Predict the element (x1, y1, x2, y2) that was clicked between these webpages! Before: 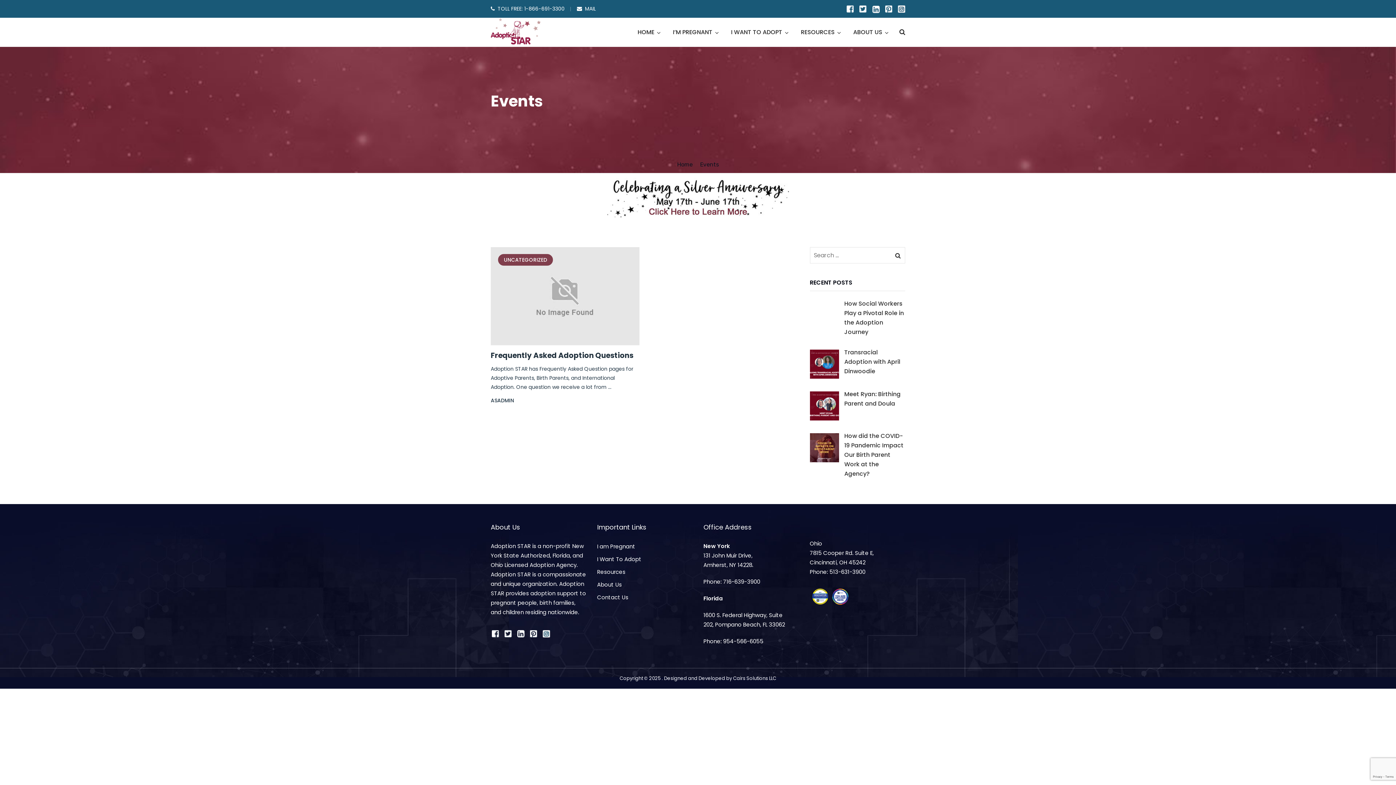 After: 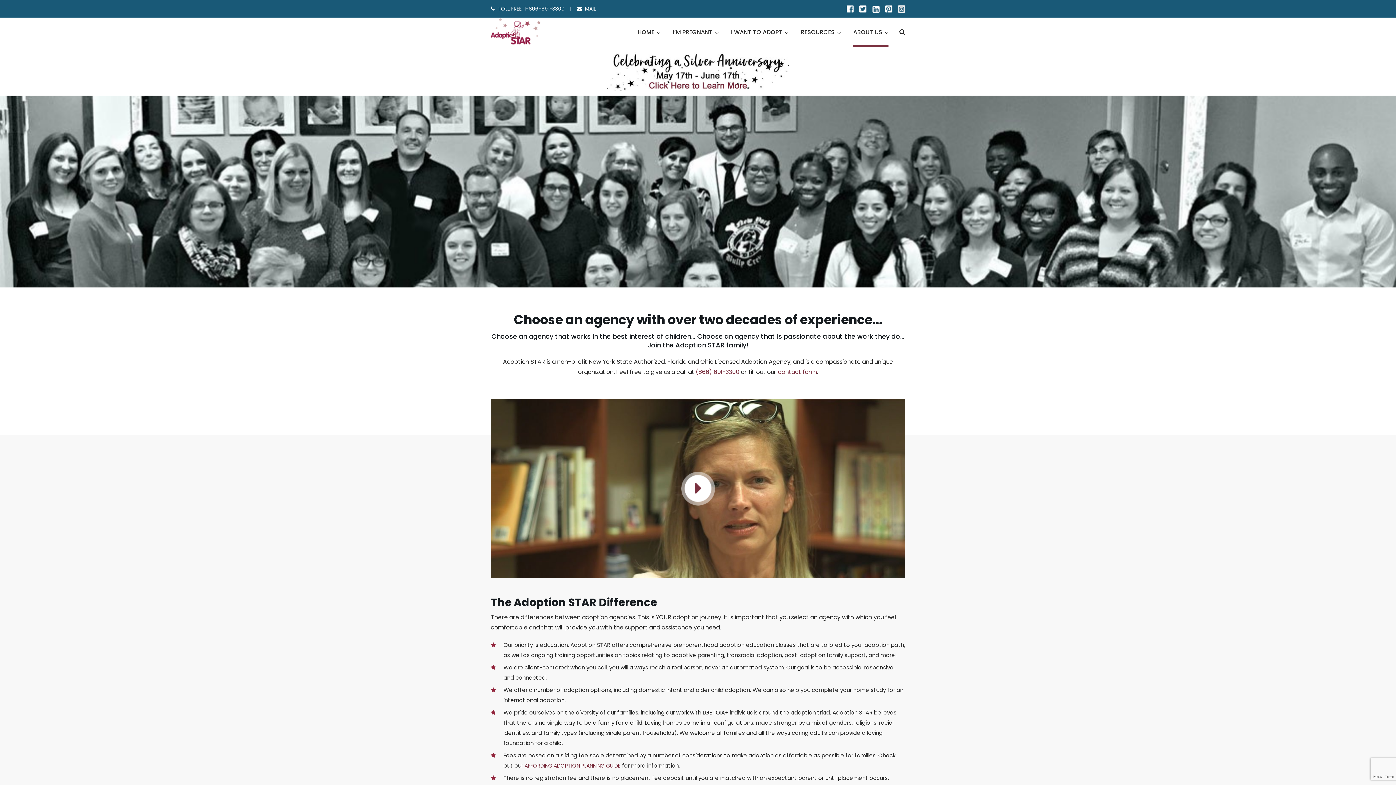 Action: label: ABOUT US bbox: (853, 17, 888, 46)